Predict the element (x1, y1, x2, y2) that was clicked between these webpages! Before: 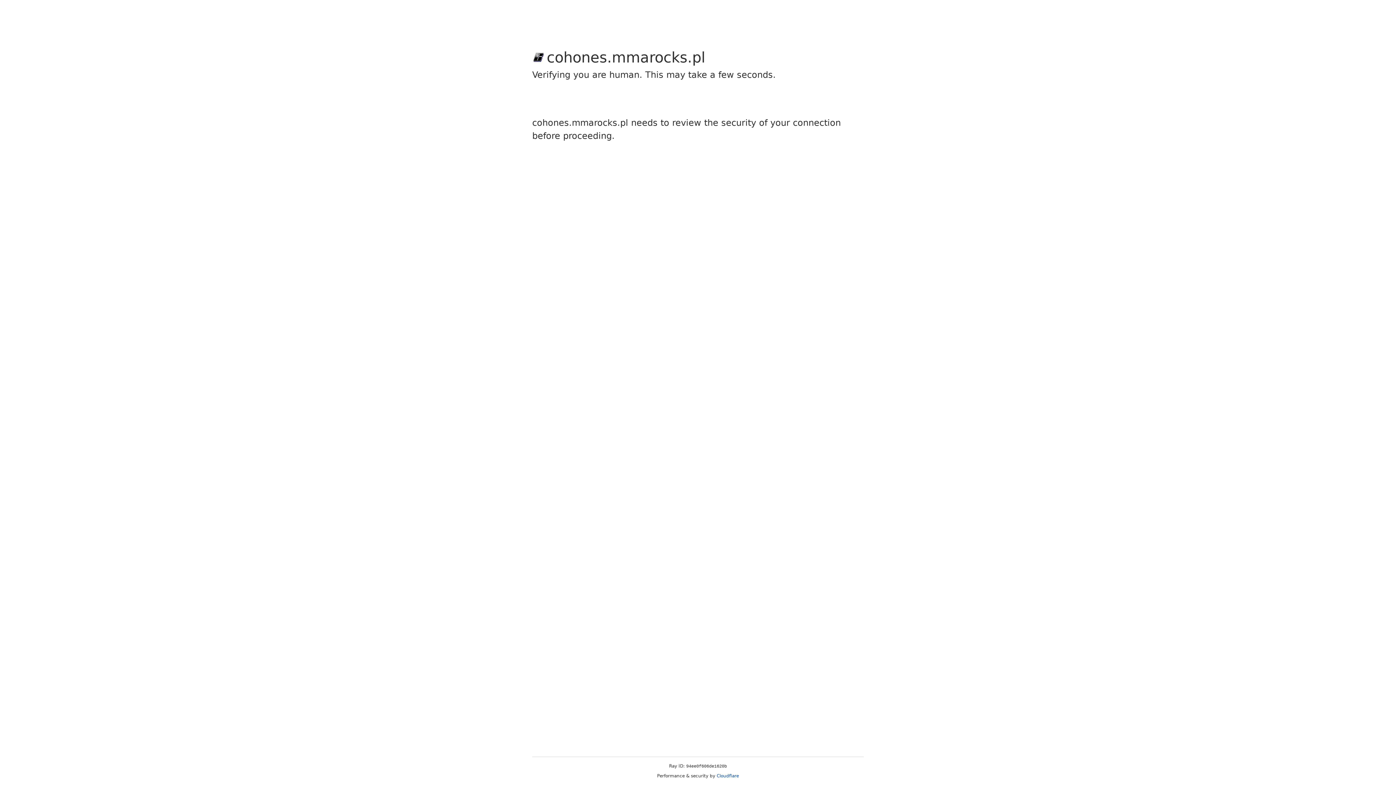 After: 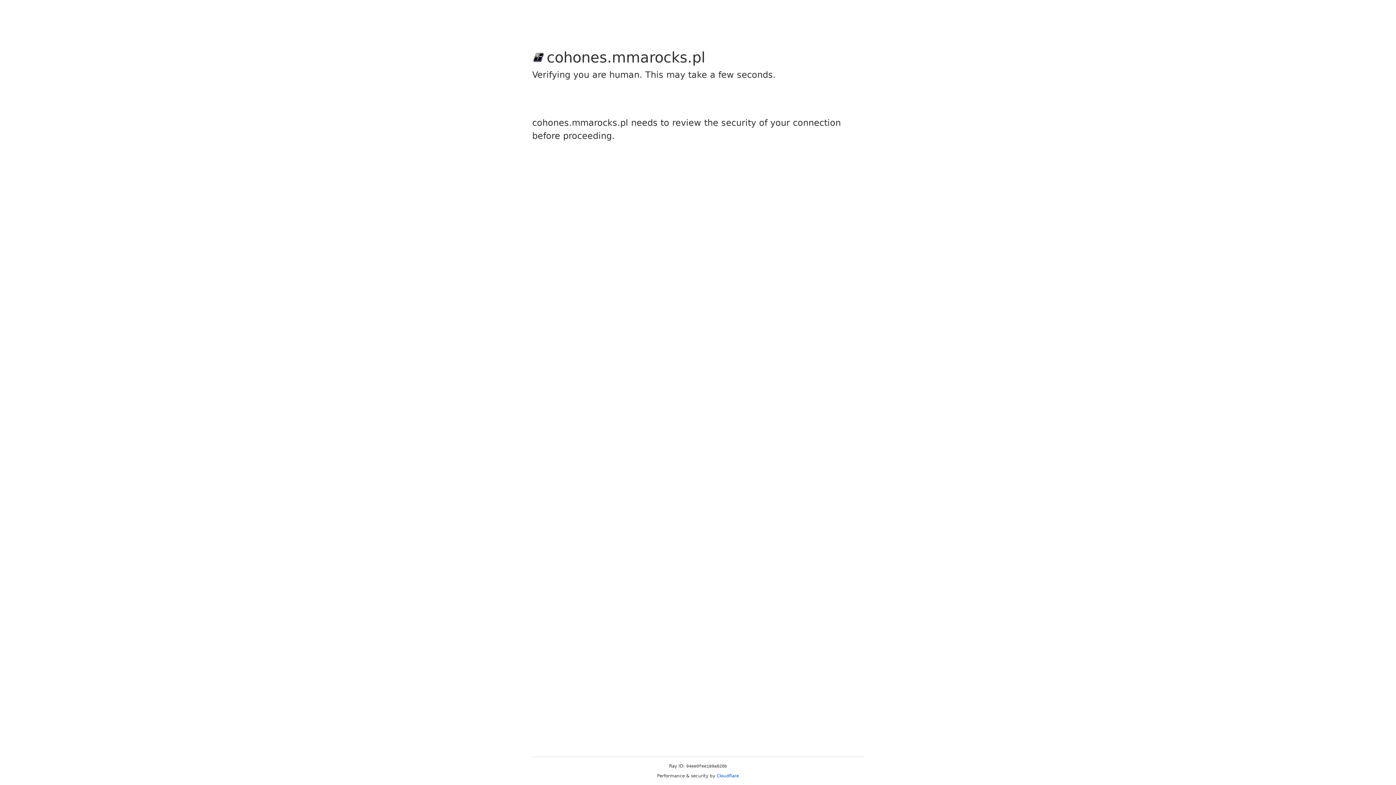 Action: bbox: (716, 773, 739, 778) label: Cloudflare